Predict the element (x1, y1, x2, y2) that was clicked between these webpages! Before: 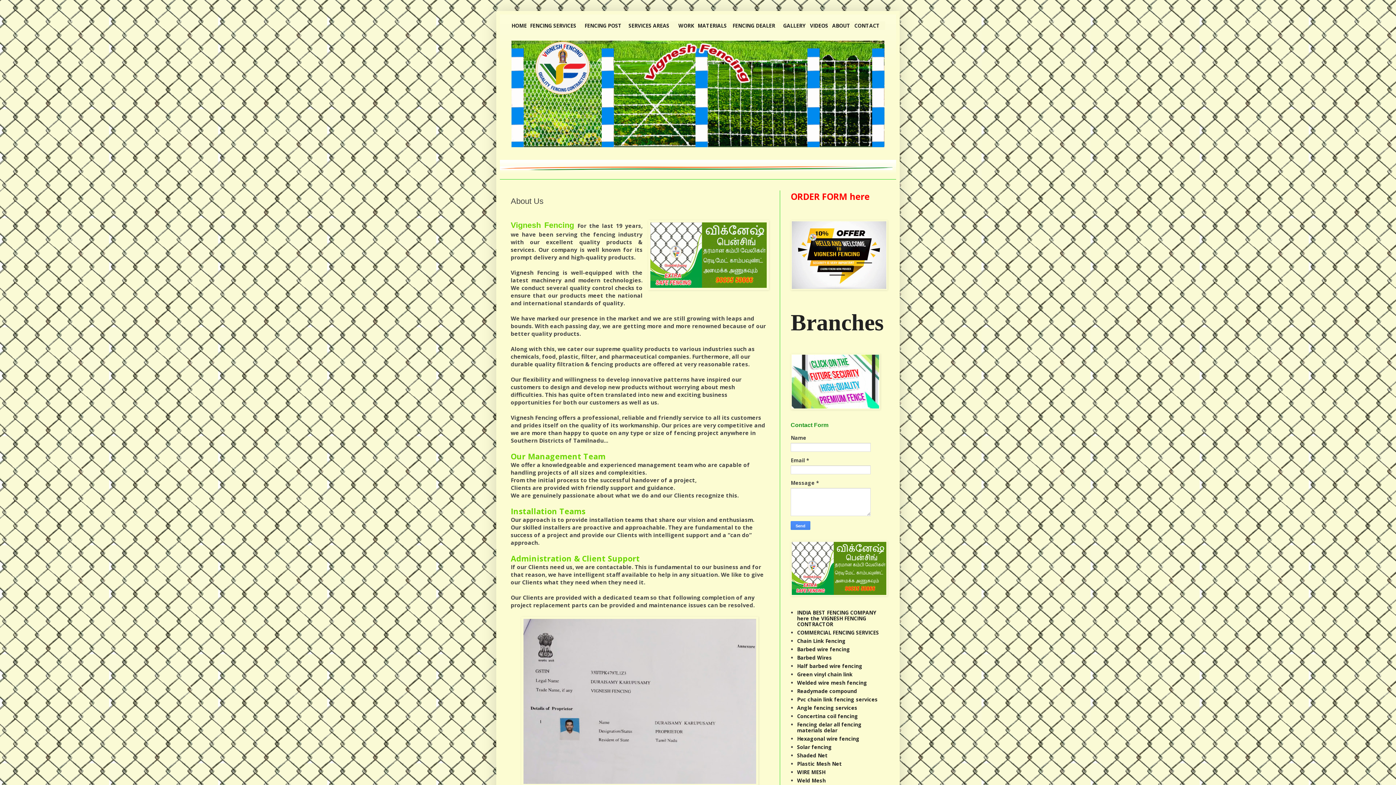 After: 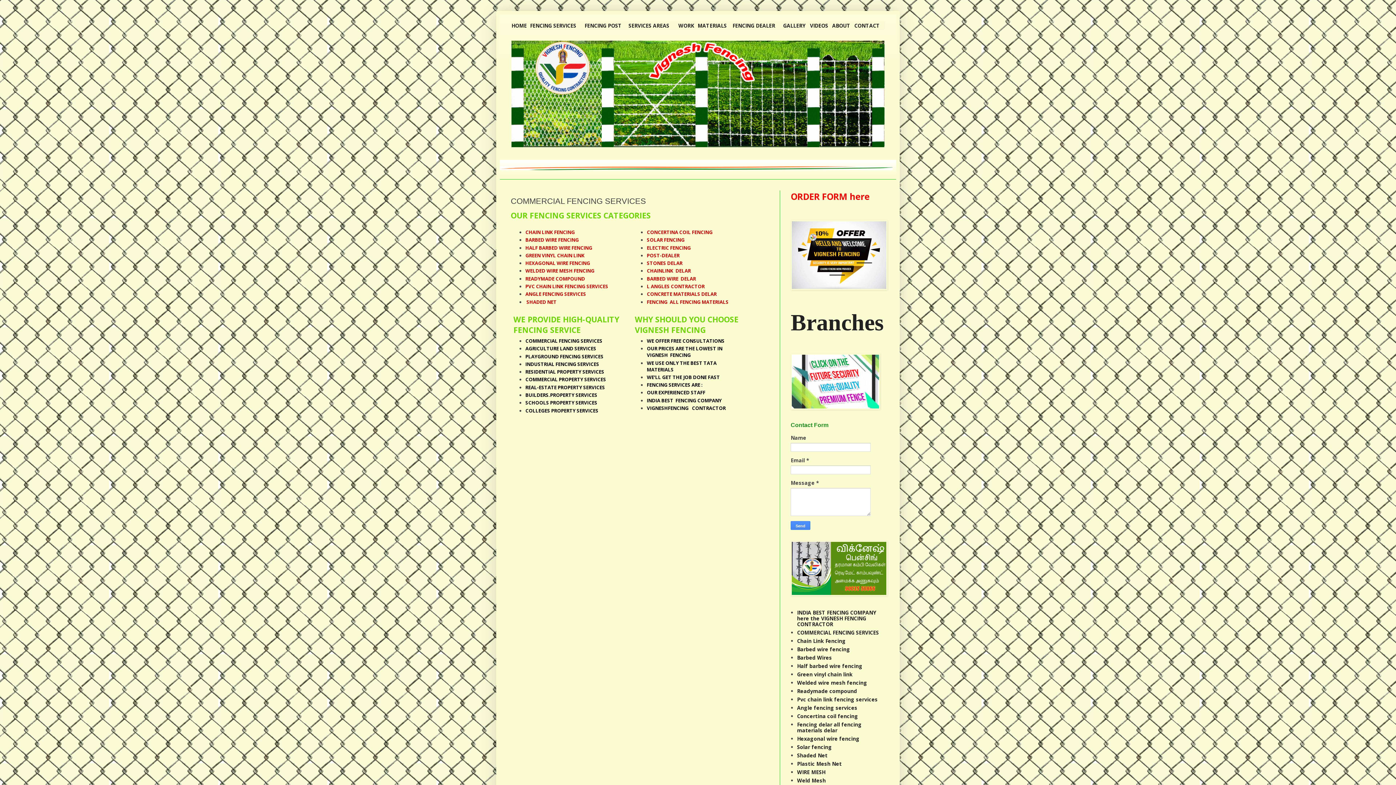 Action: label: COMMERCIAL FENCING SERVICES bbox: (797, 629, 879, 636)